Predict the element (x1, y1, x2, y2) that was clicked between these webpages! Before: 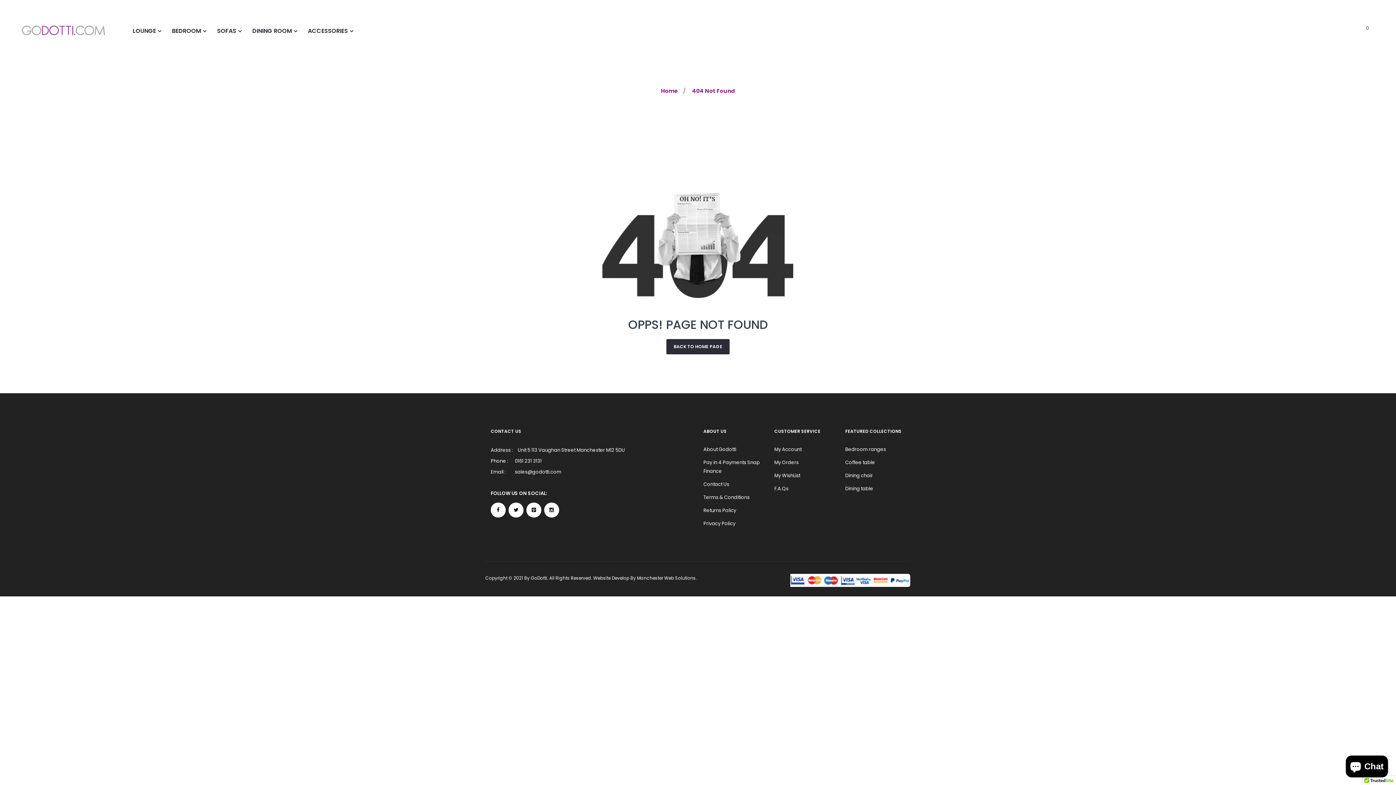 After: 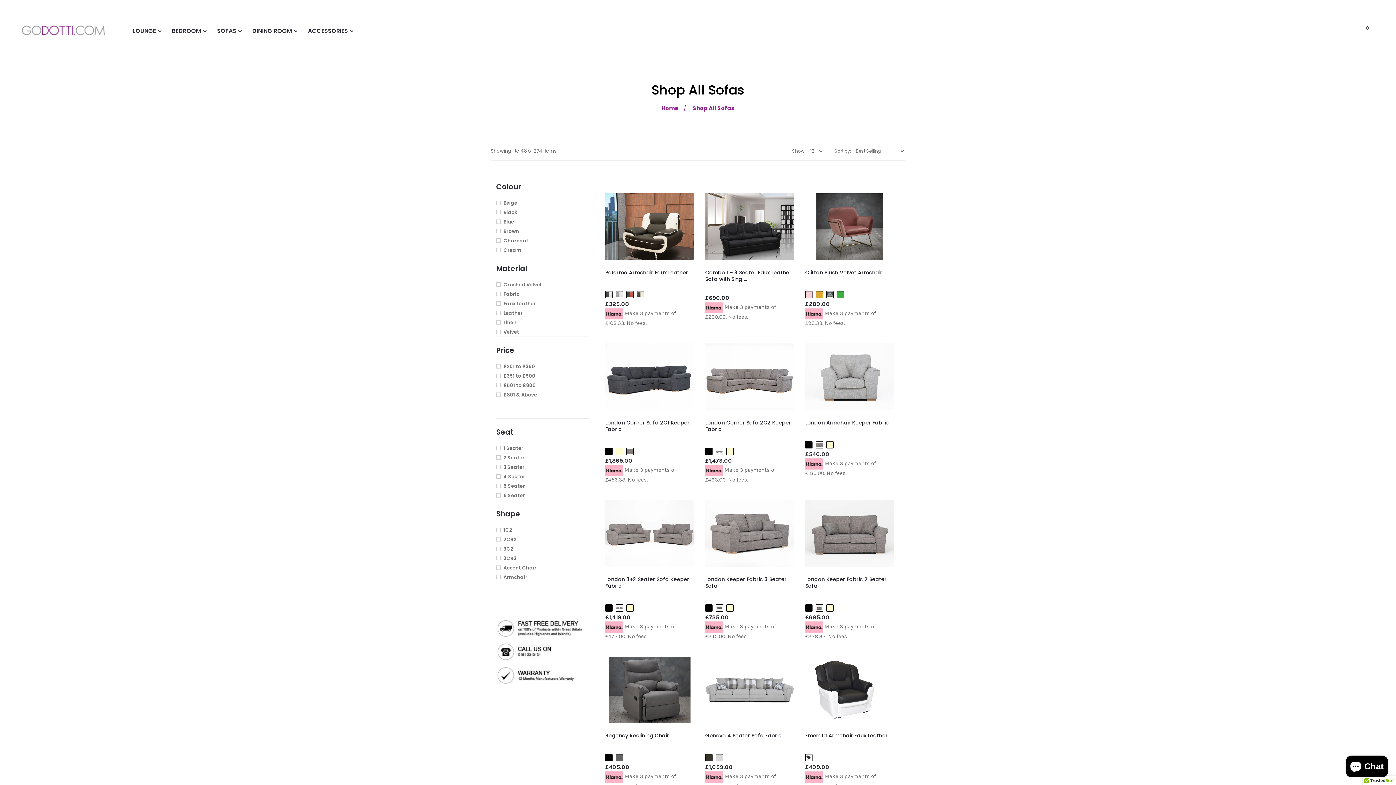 Action: label: SOFAS bbox: (211, 19, 241, 42)